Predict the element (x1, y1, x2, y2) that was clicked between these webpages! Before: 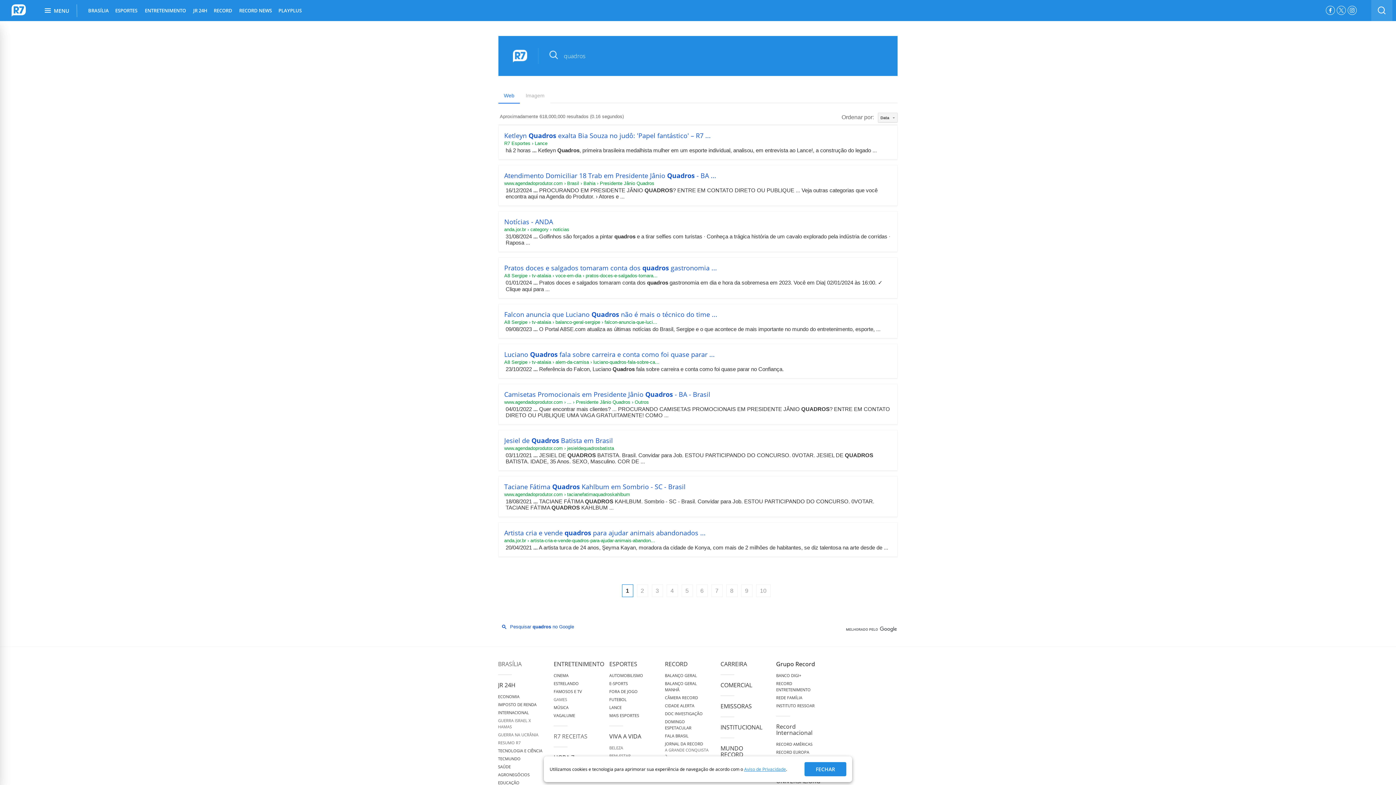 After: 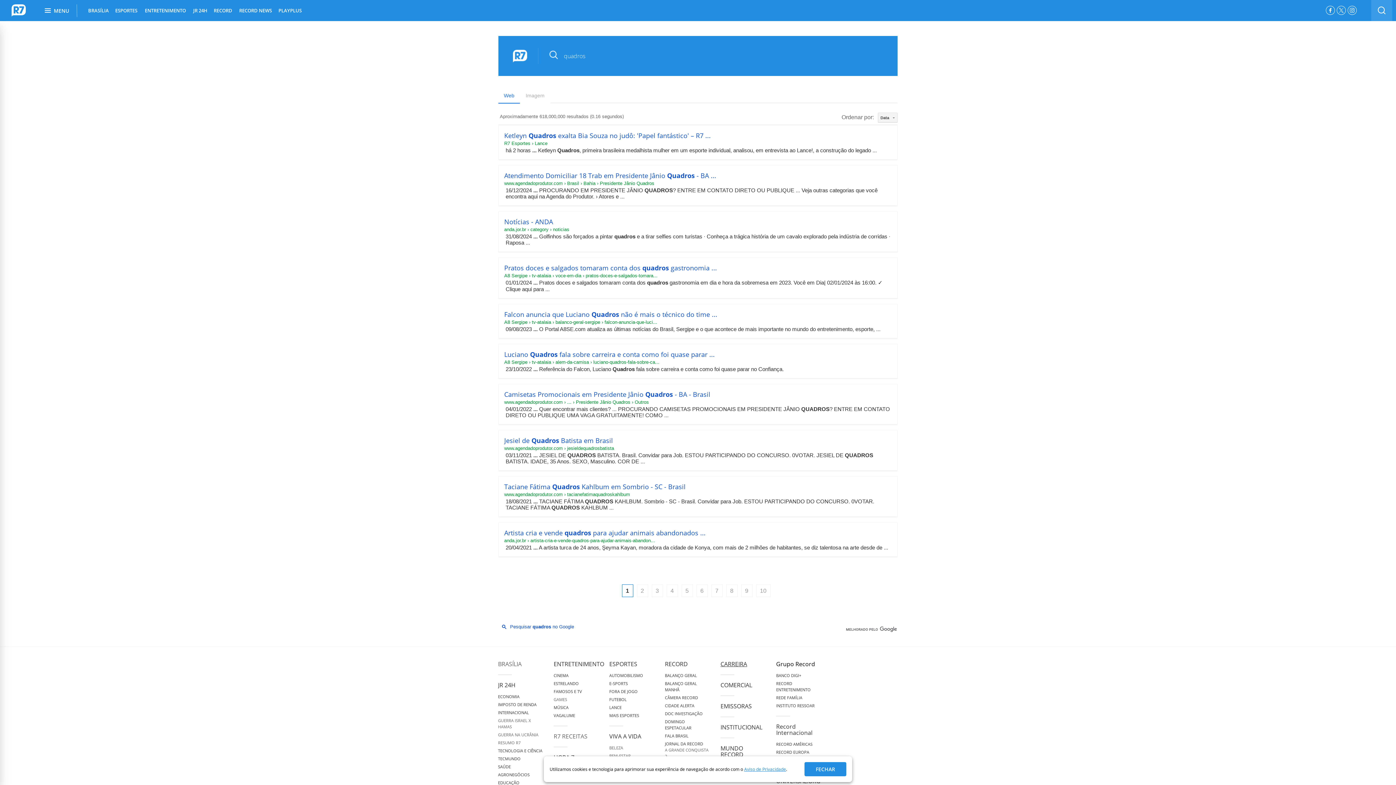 Action: label: CARREIRA bbox: (720, 660, 747, 668)